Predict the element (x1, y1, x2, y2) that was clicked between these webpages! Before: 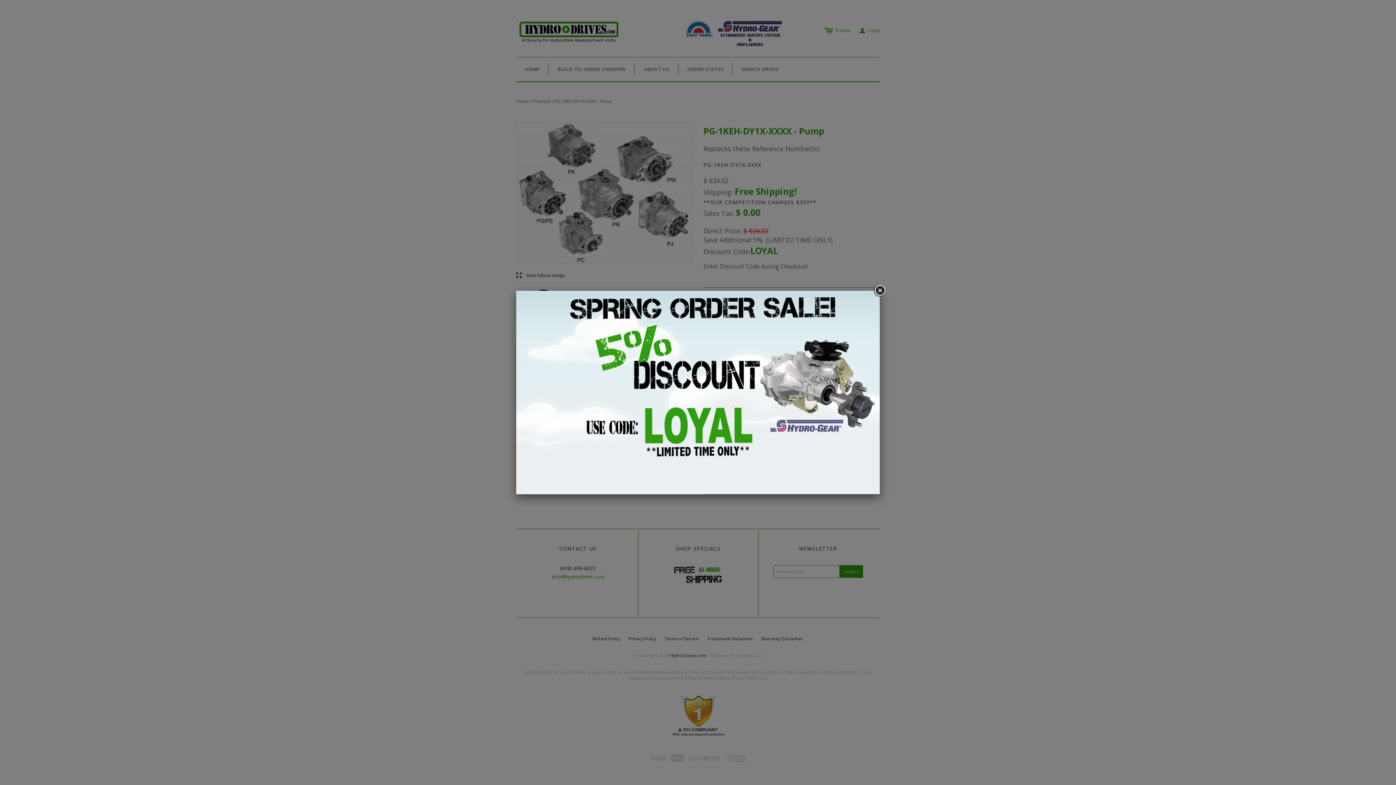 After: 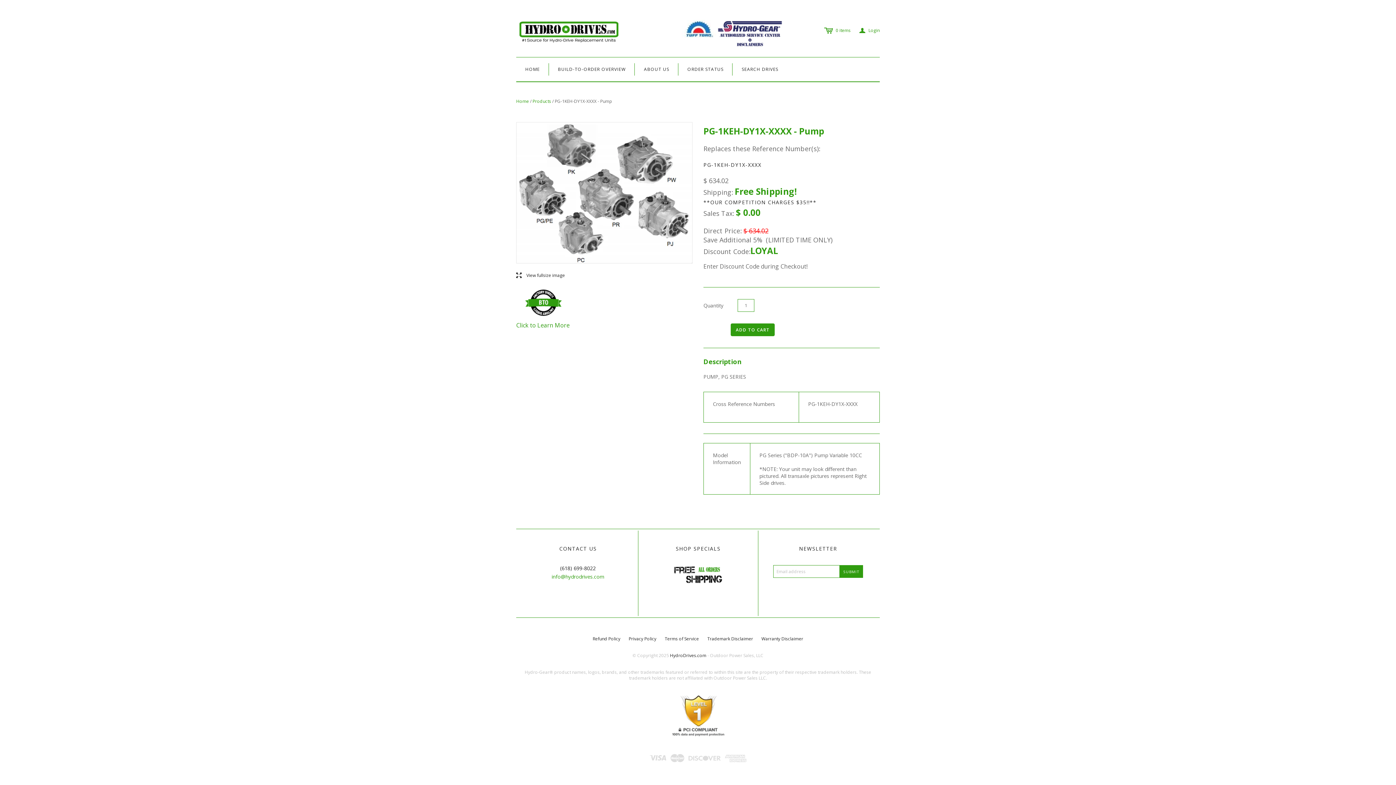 Action: bbox: (873, 284, 886, 297)